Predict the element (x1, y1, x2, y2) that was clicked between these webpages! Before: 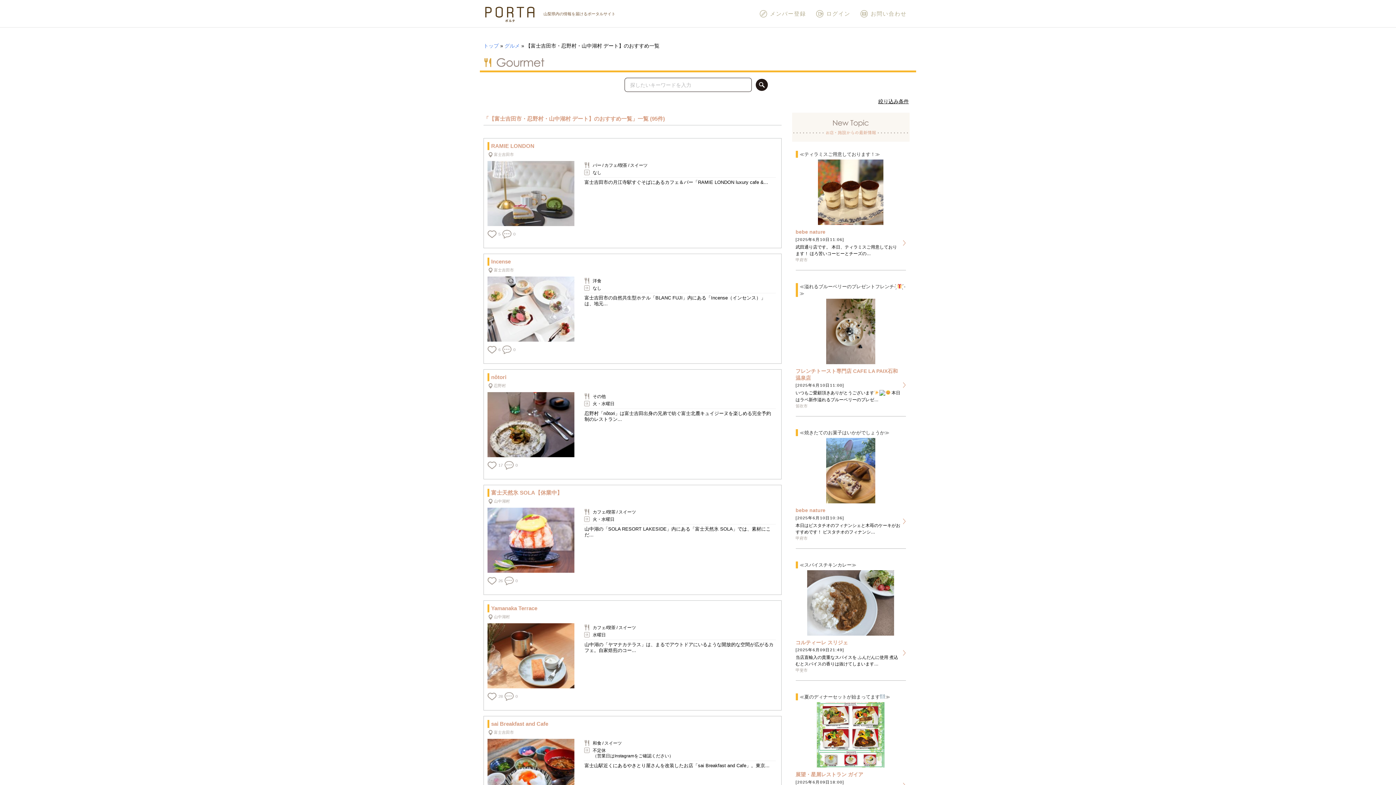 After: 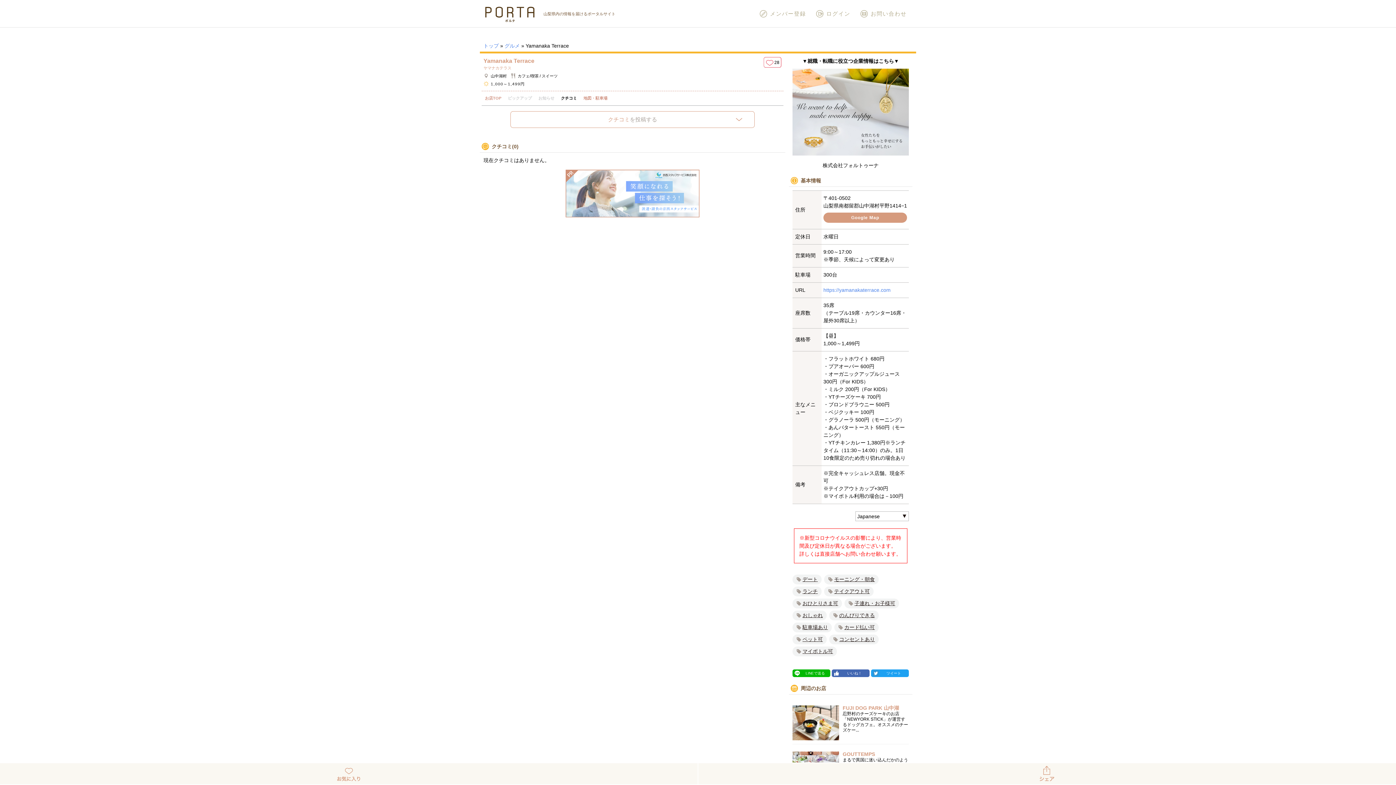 Action: label: 0 bbox: (504, 692, 517, 701)